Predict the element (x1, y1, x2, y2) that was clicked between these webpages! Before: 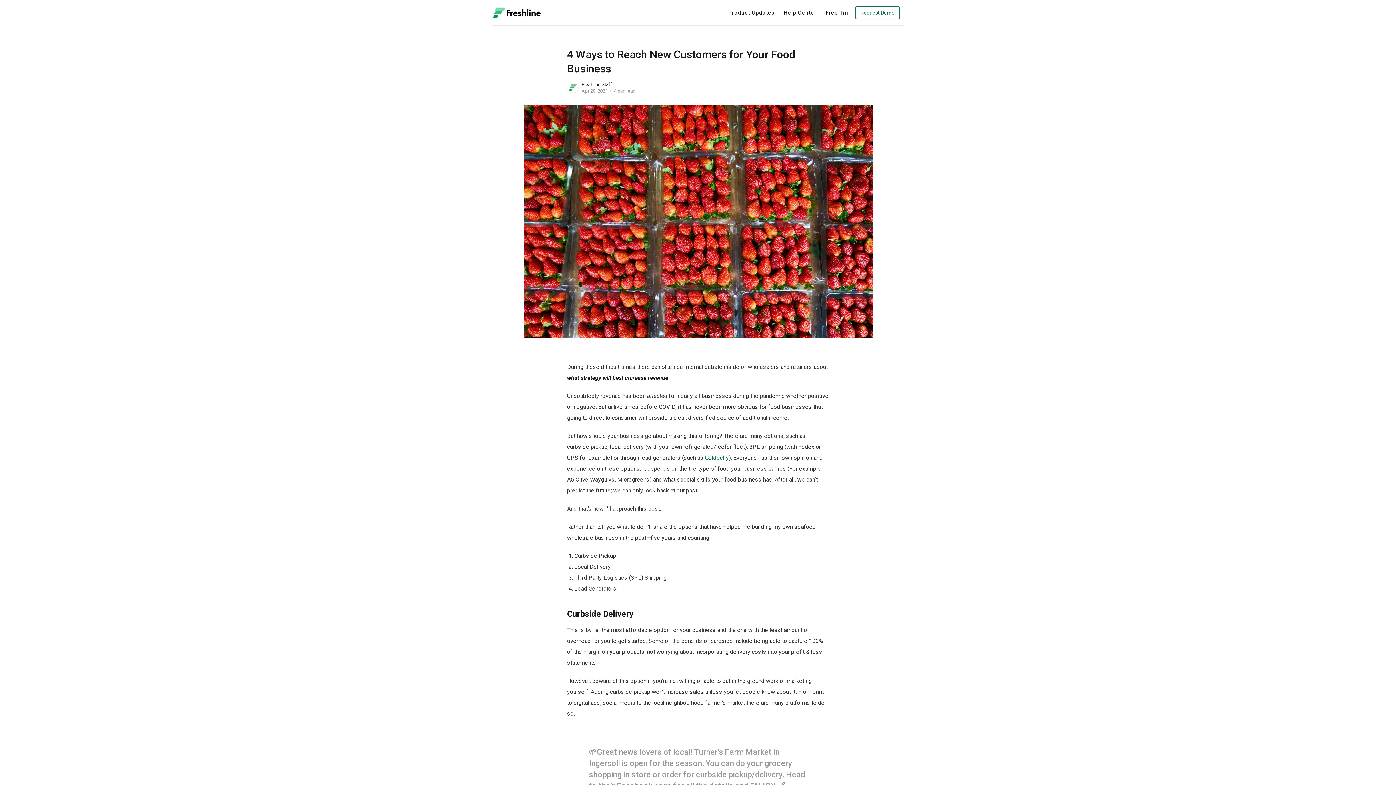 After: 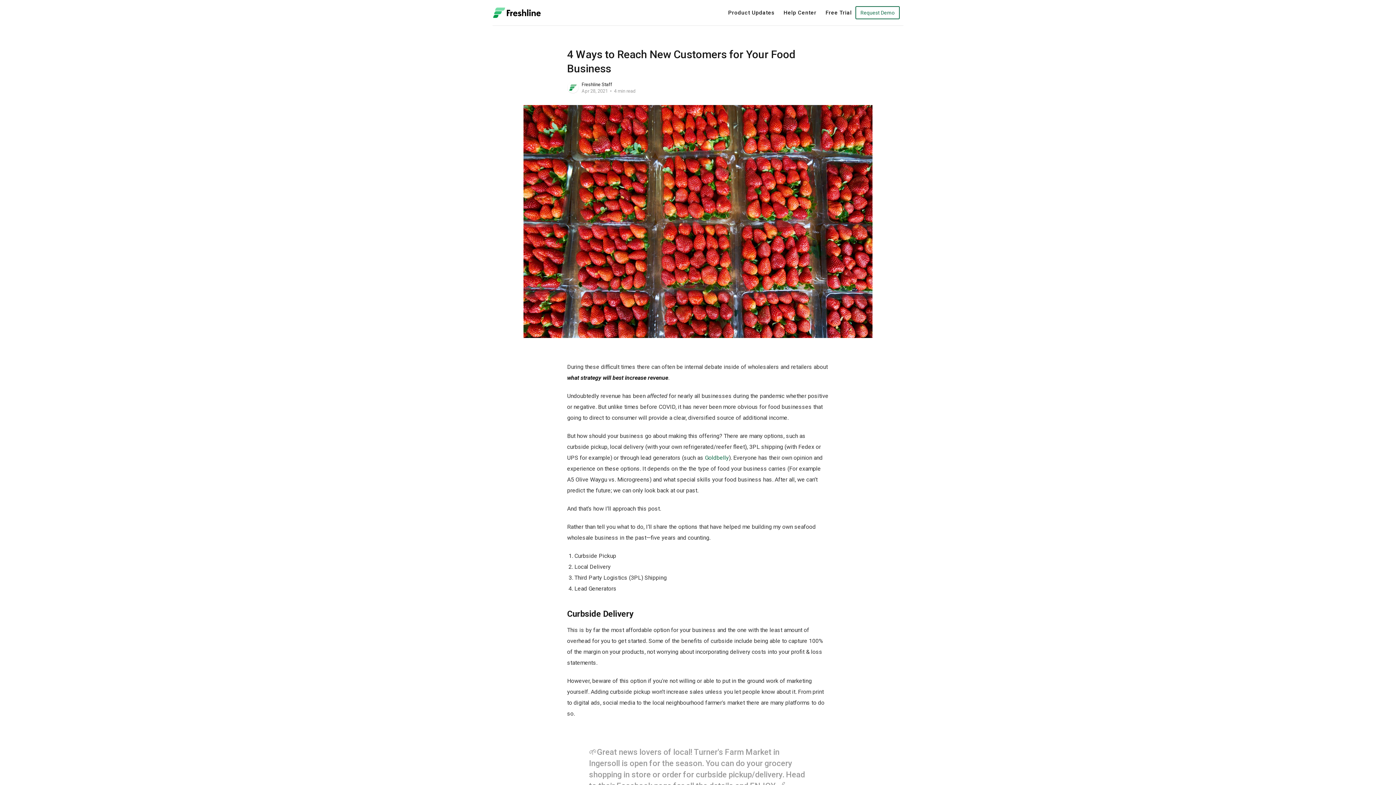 Action: bbox: (523, 105, 872, 338)